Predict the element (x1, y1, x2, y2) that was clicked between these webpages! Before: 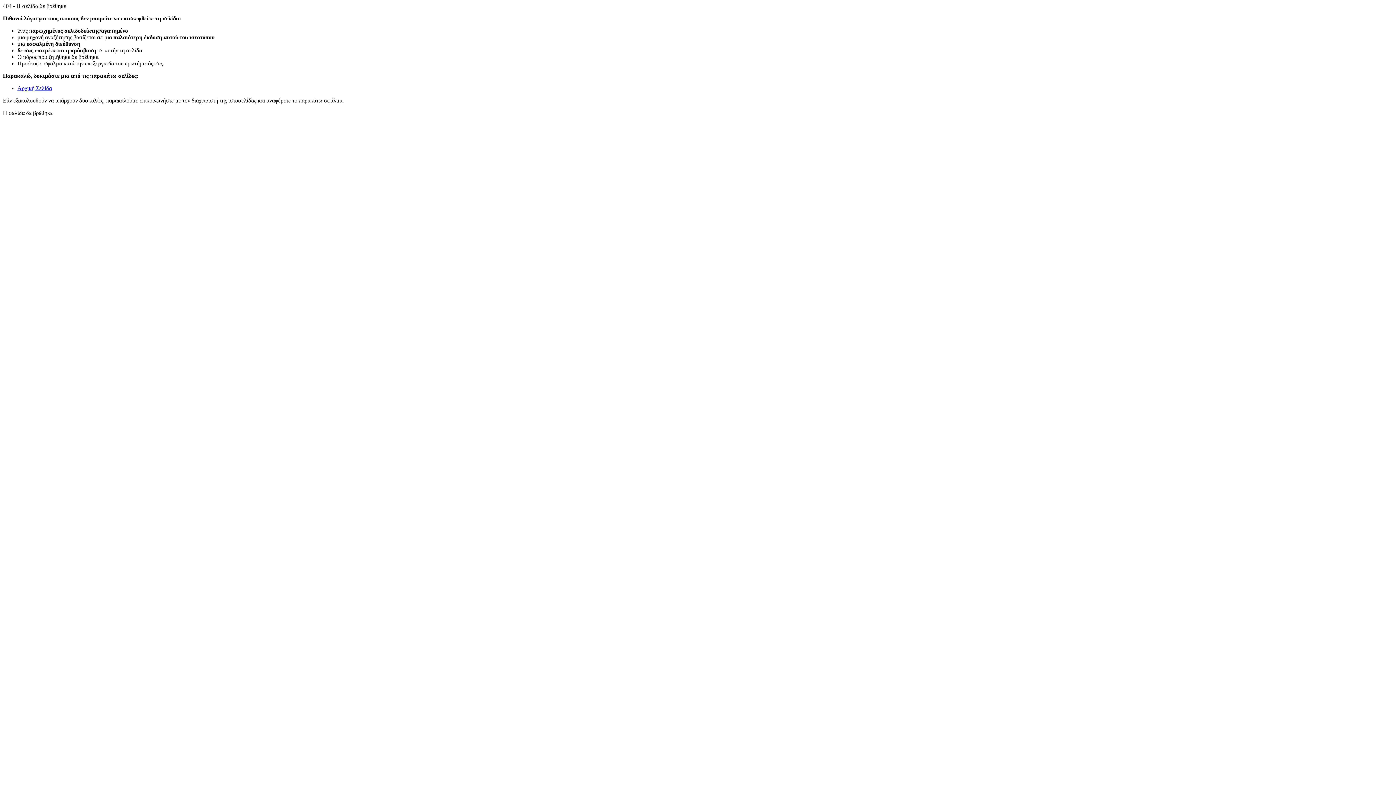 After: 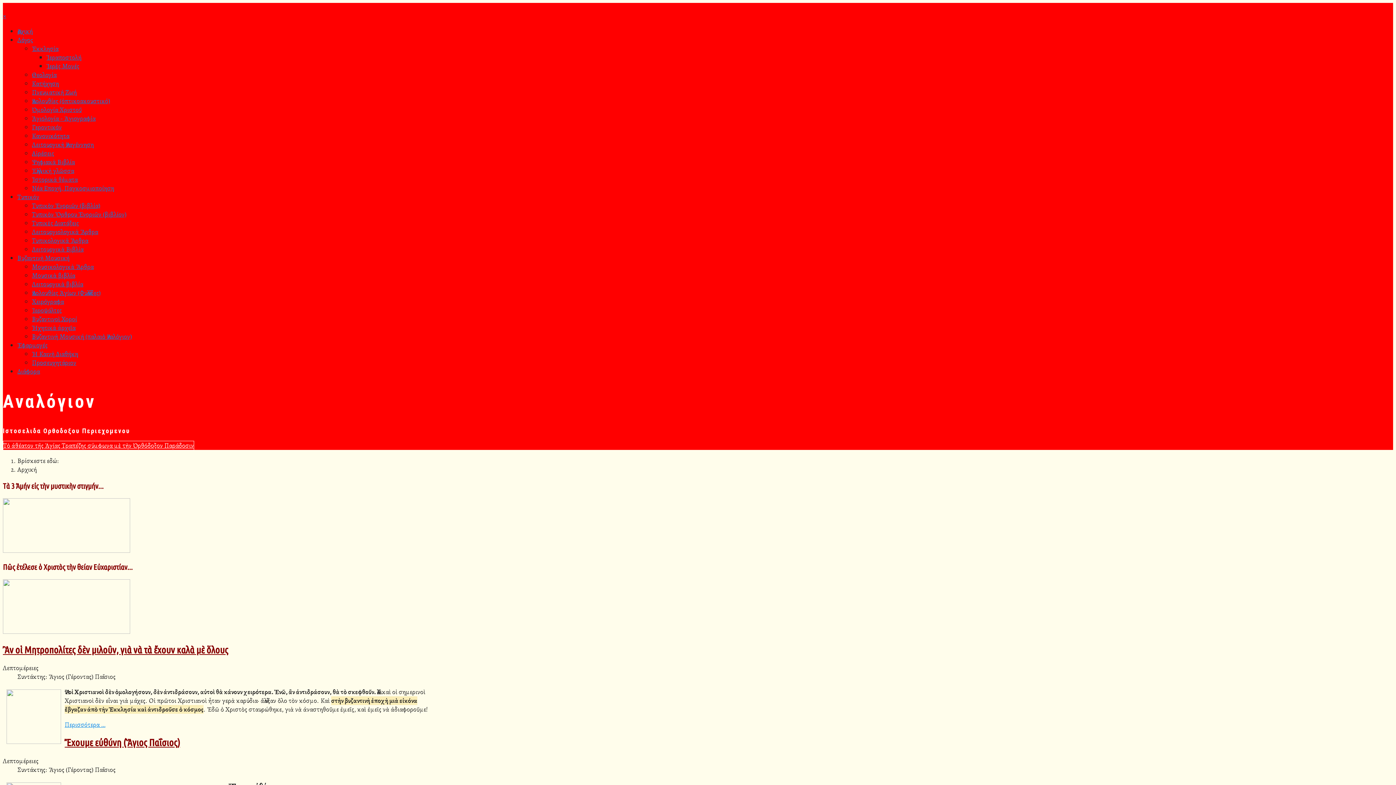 Action: bbox: (17, 85, 52, 91) label: Αρχική Σελίδα